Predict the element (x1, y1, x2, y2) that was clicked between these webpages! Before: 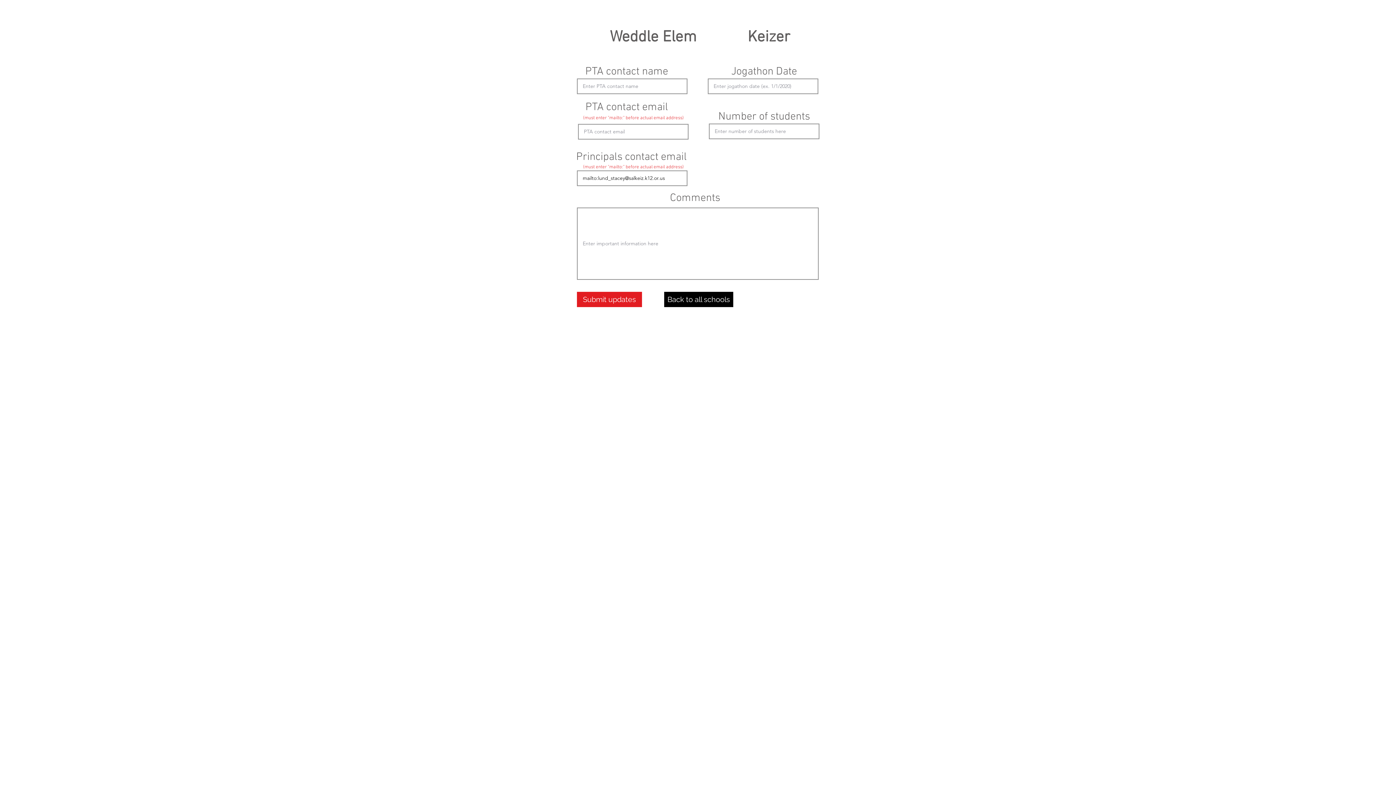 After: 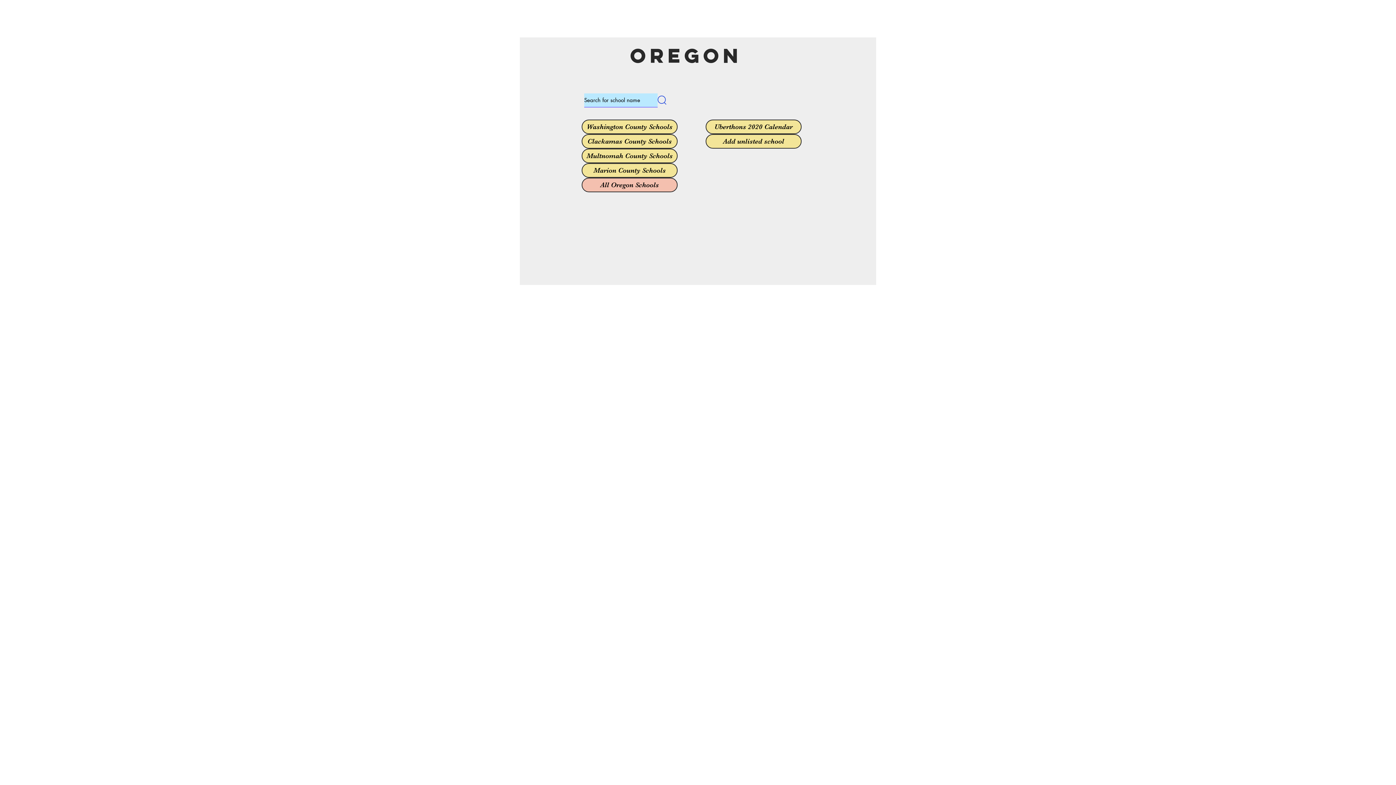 Action: label: Back to all schools bbox: (664, 292, 733, 307)